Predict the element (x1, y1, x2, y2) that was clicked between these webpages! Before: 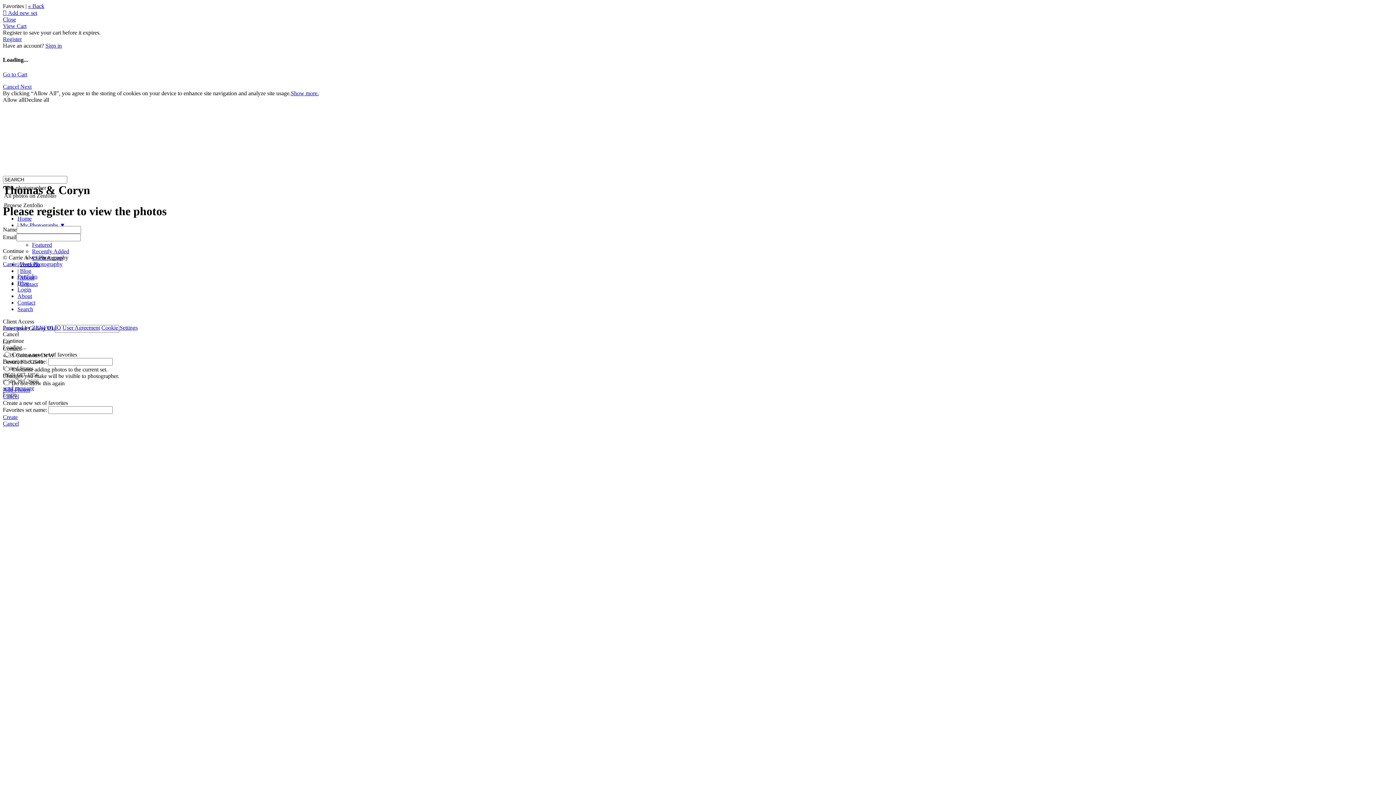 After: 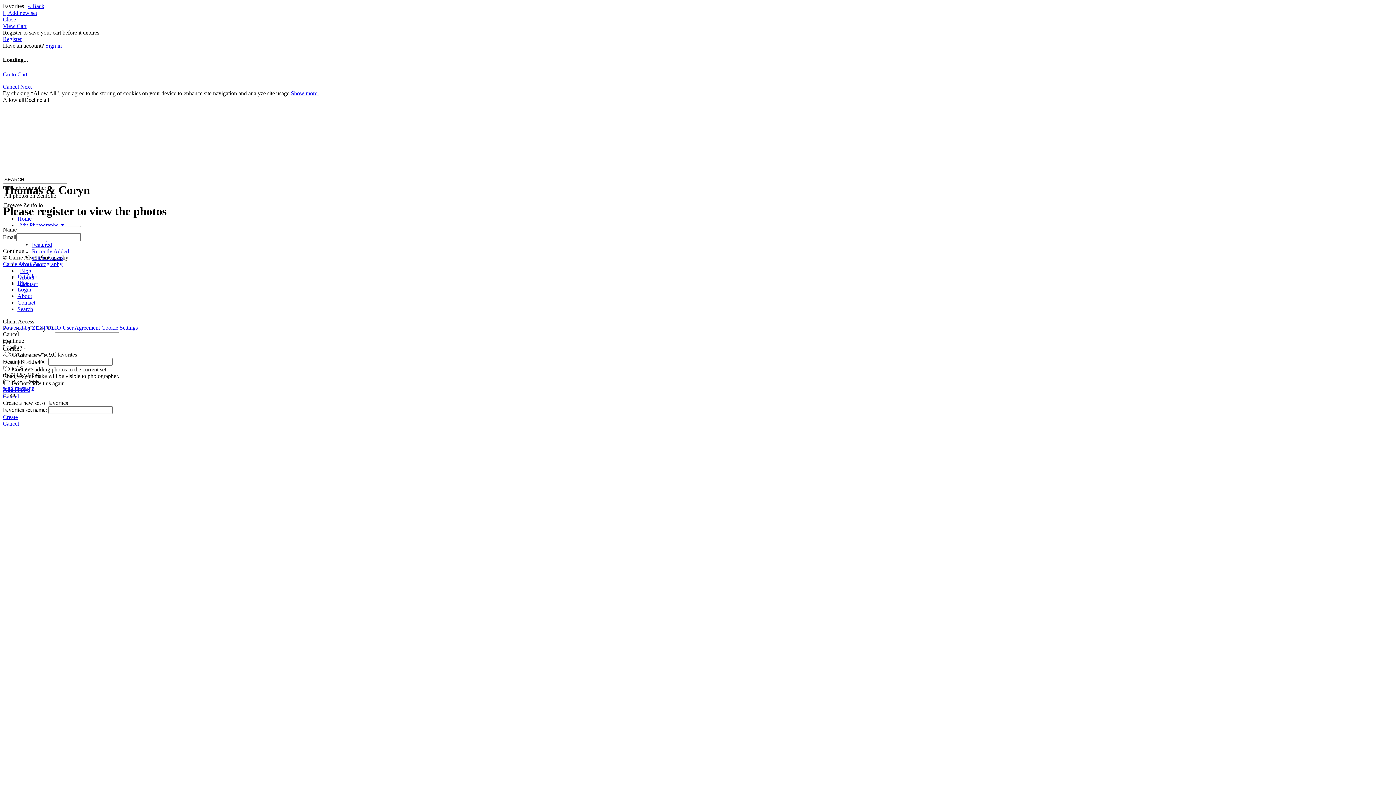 Action: label: Next bbox: (20, 83, 31, 89)